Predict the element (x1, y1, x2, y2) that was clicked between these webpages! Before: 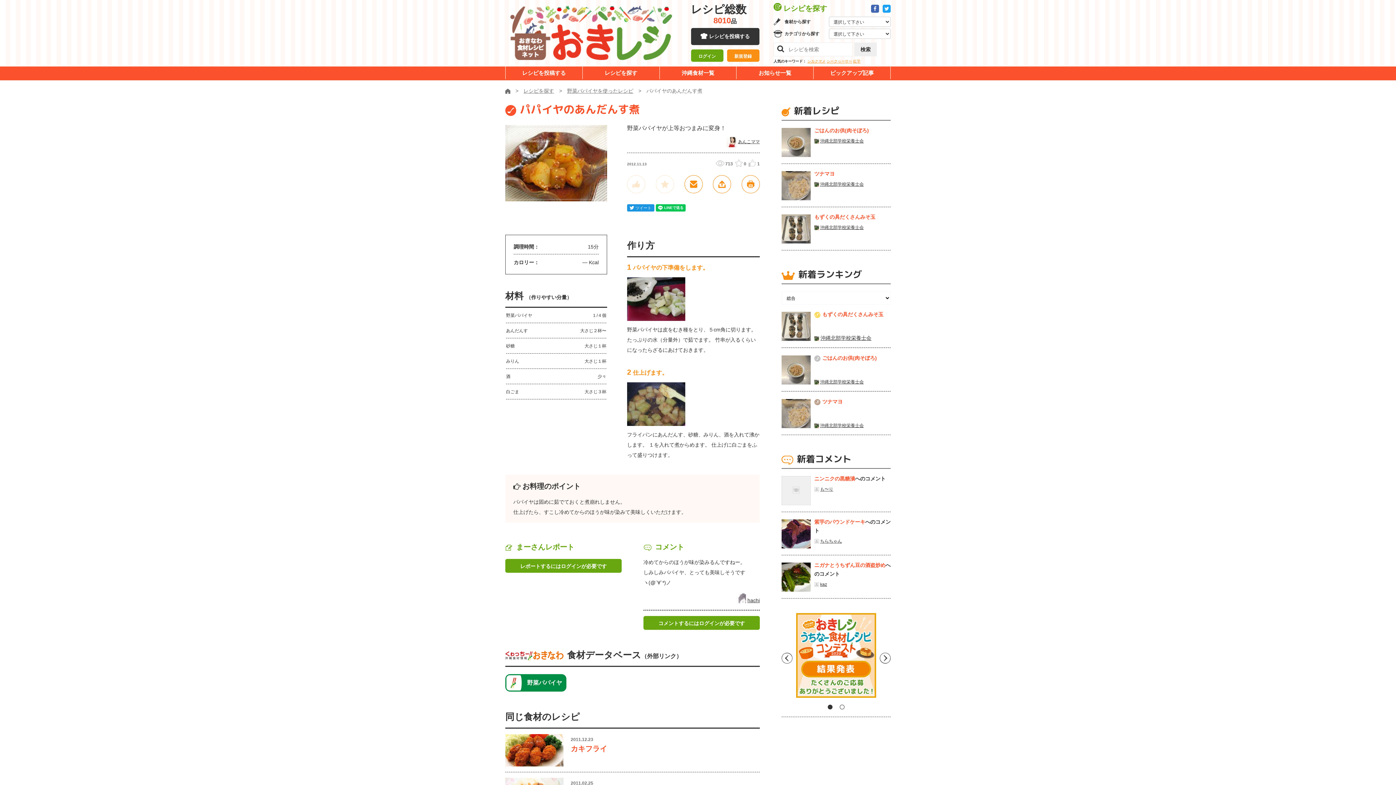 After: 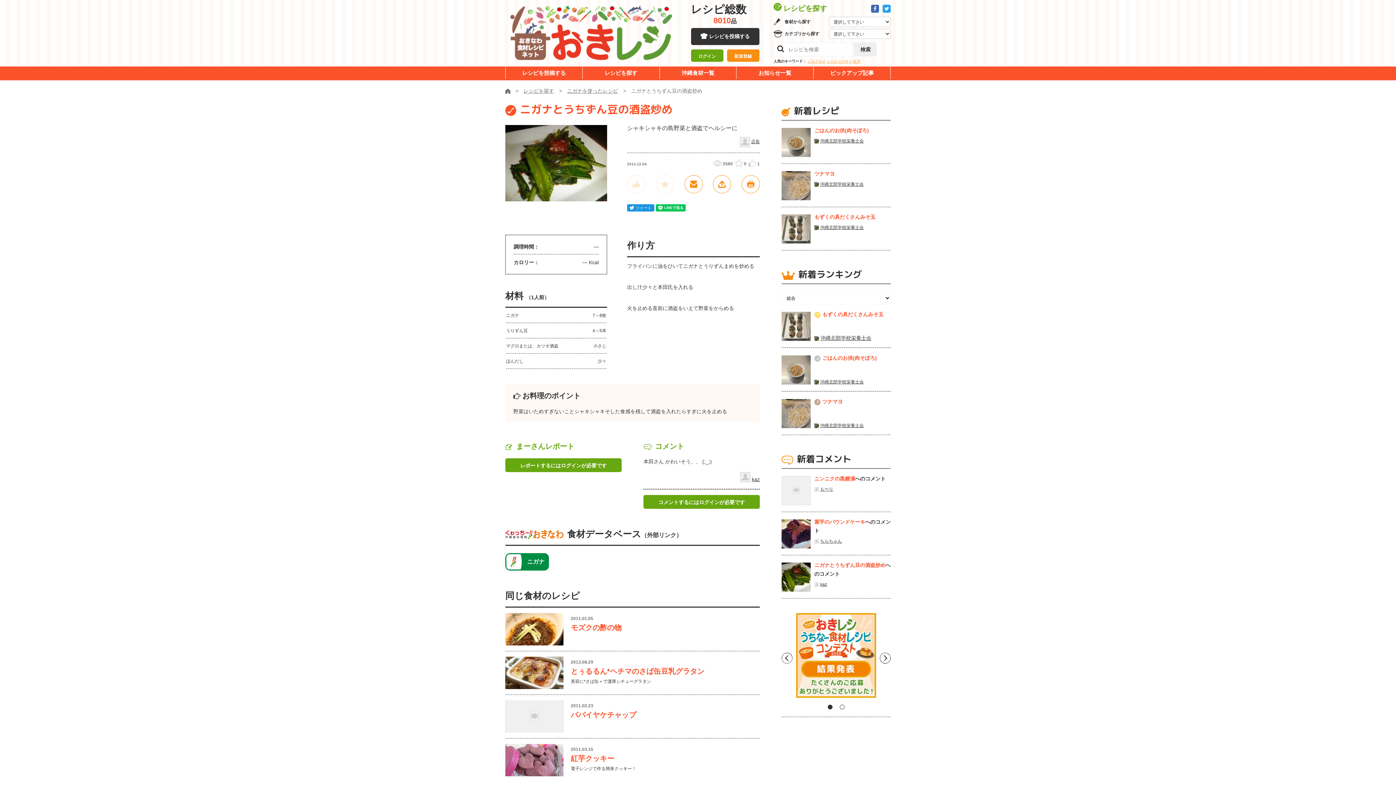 Action: bbox: (781, 585, 810, 591)